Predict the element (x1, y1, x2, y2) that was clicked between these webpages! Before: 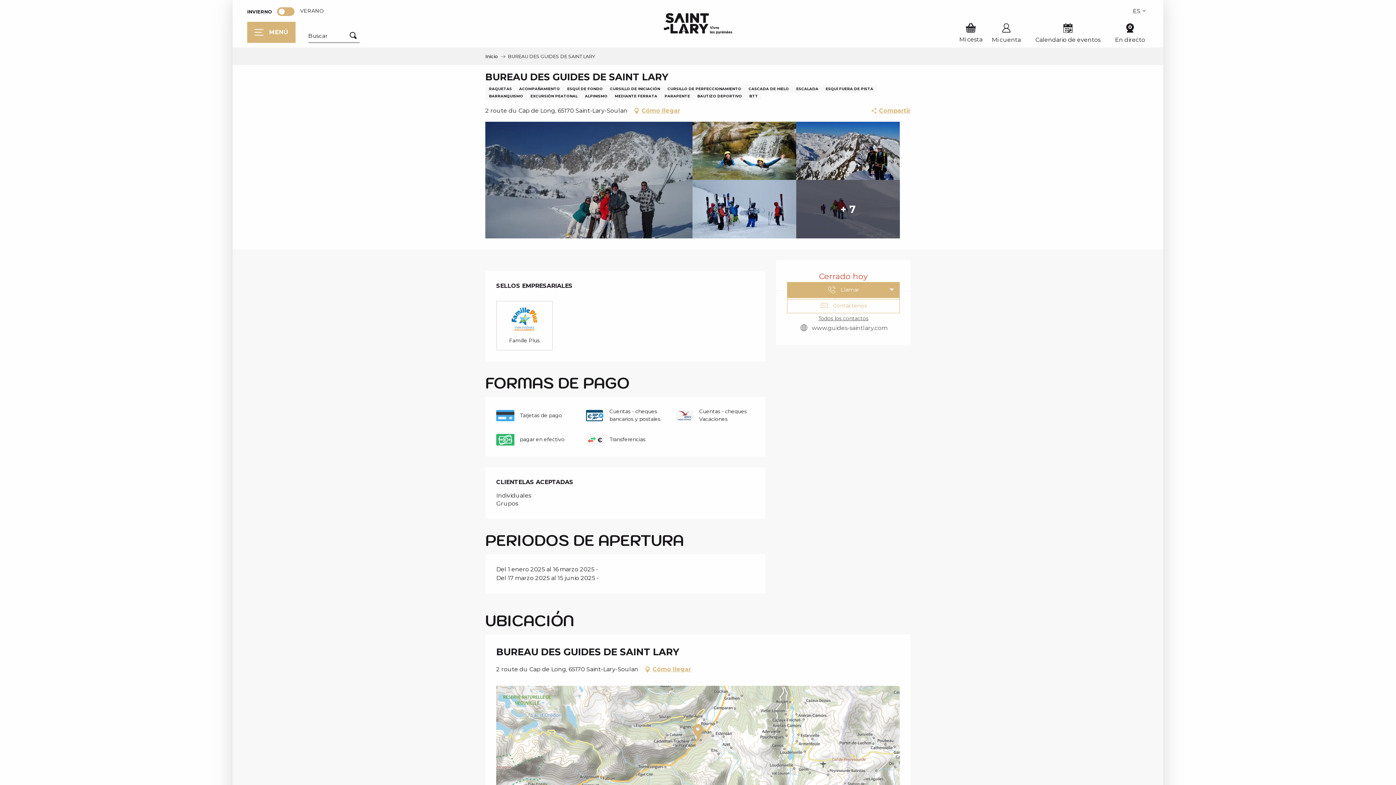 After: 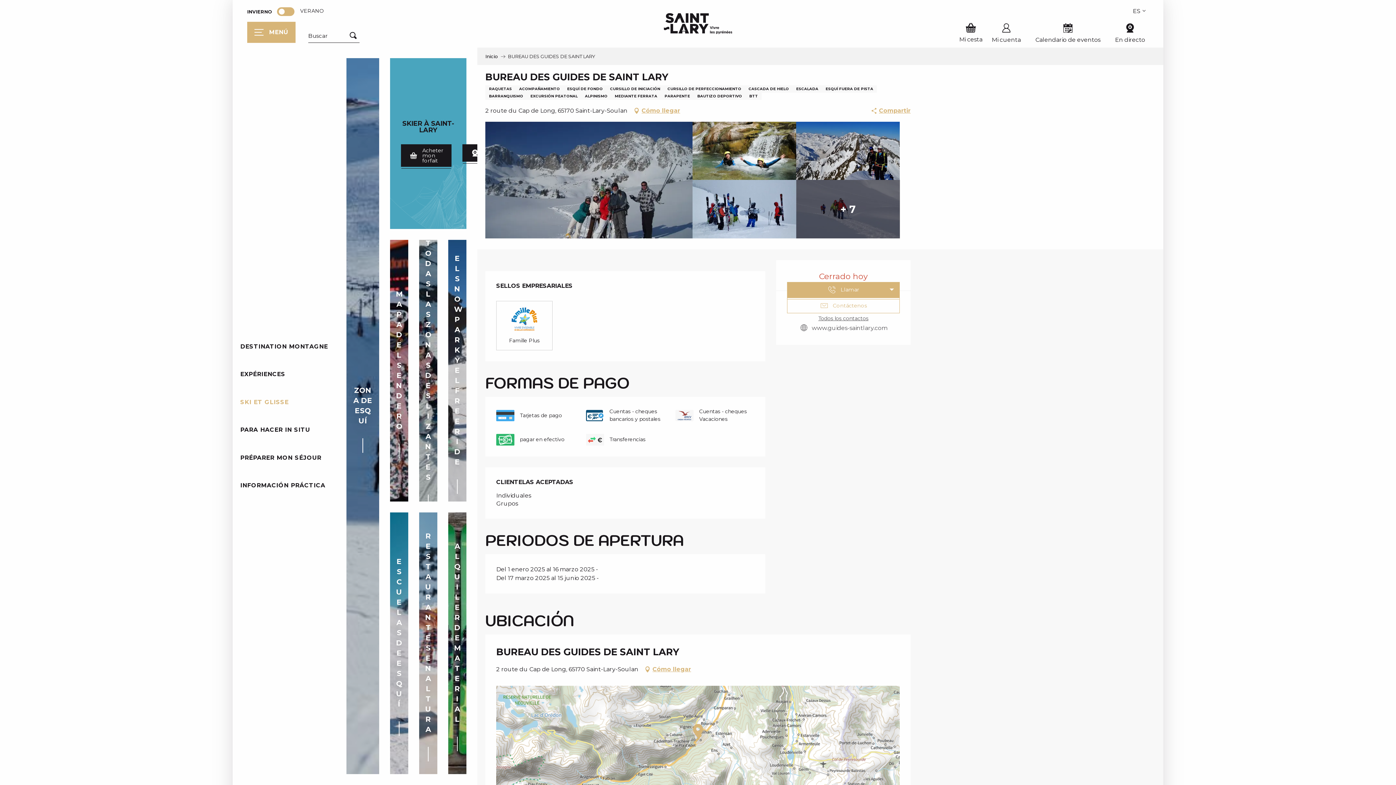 Action: label: SKI ET GLISSE bbox: (130, 388, 190, 416)